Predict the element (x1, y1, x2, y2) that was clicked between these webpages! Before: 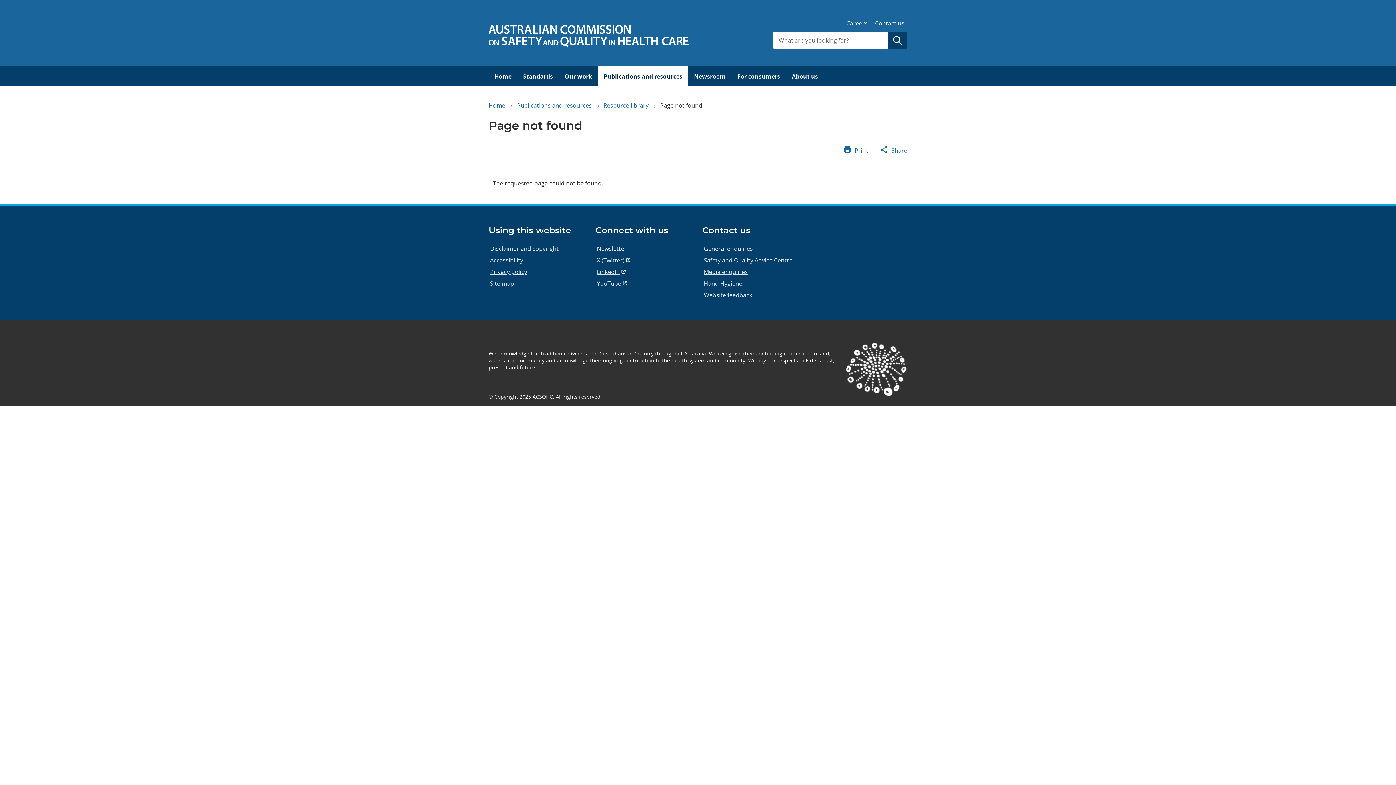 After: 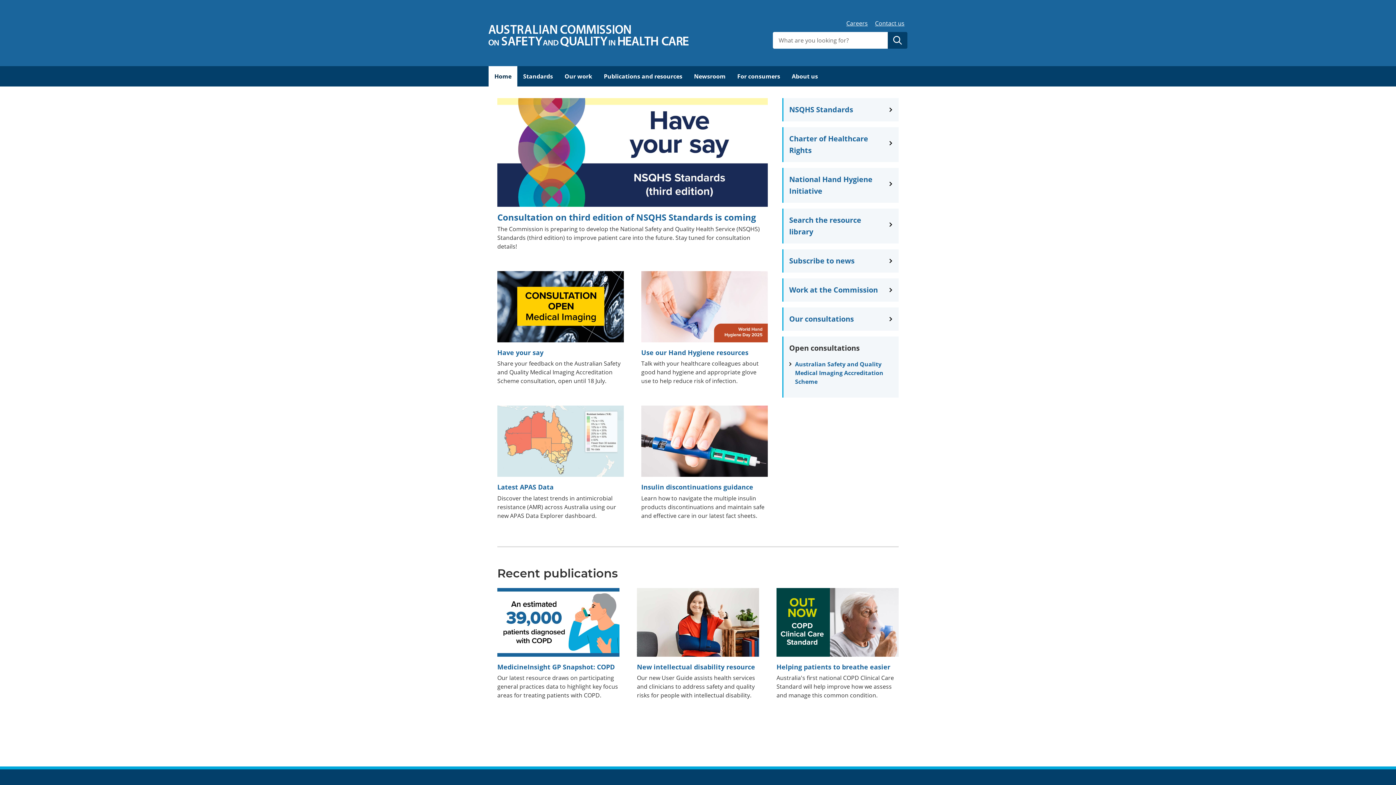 Action: bbox: (488, 101, 505, 109) label: Home